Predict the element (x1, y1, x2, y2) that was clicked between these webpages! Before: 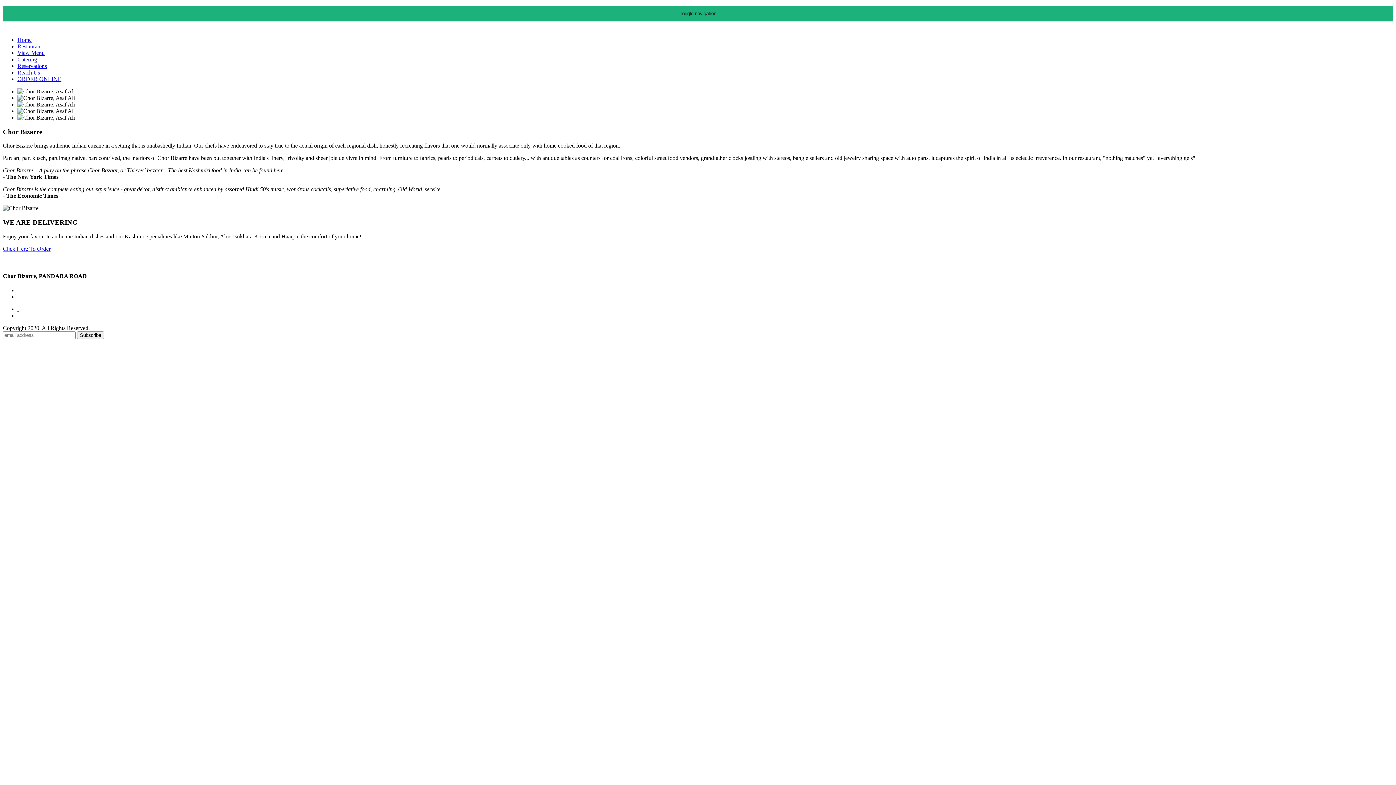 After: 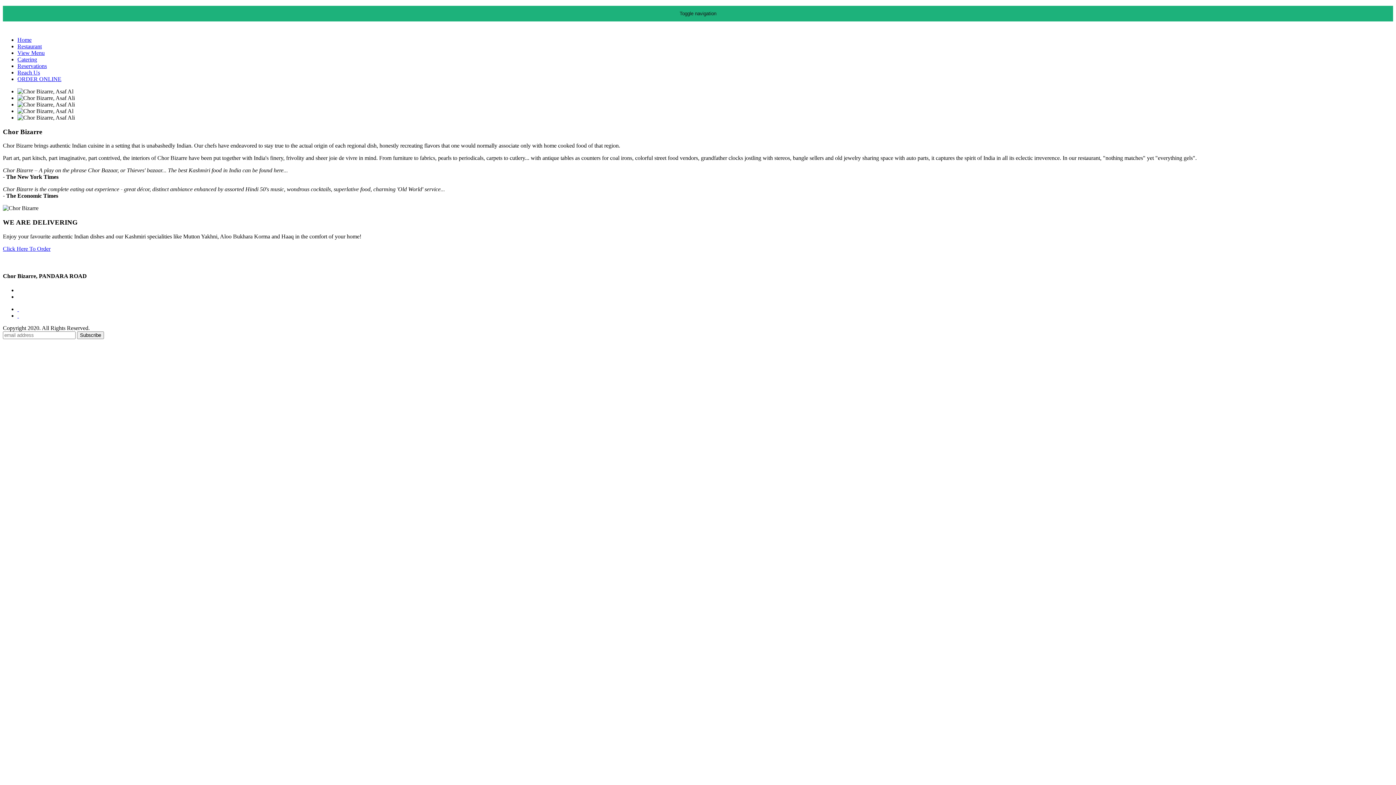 Action: bbox: (2, 218, 1393, 226) label: WE ARE DELIVERING